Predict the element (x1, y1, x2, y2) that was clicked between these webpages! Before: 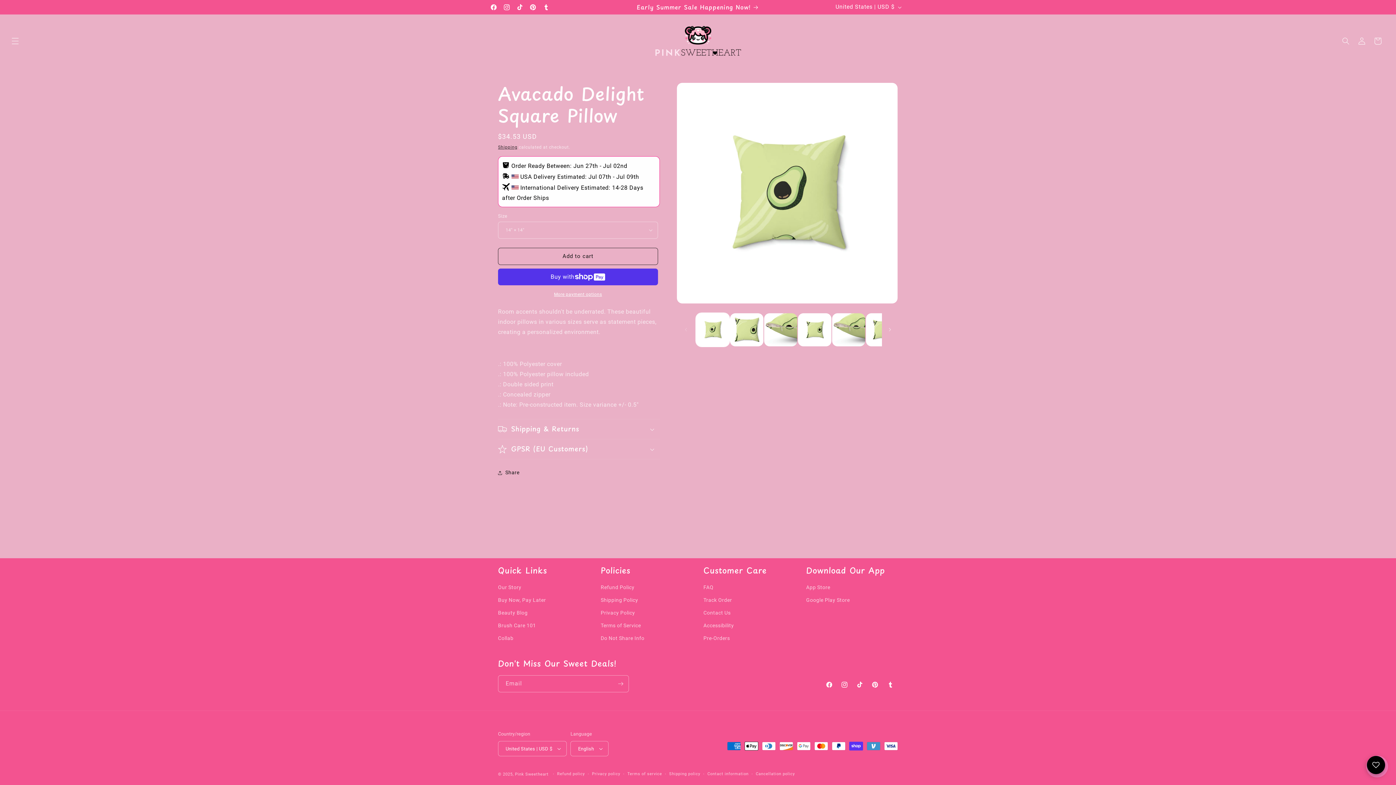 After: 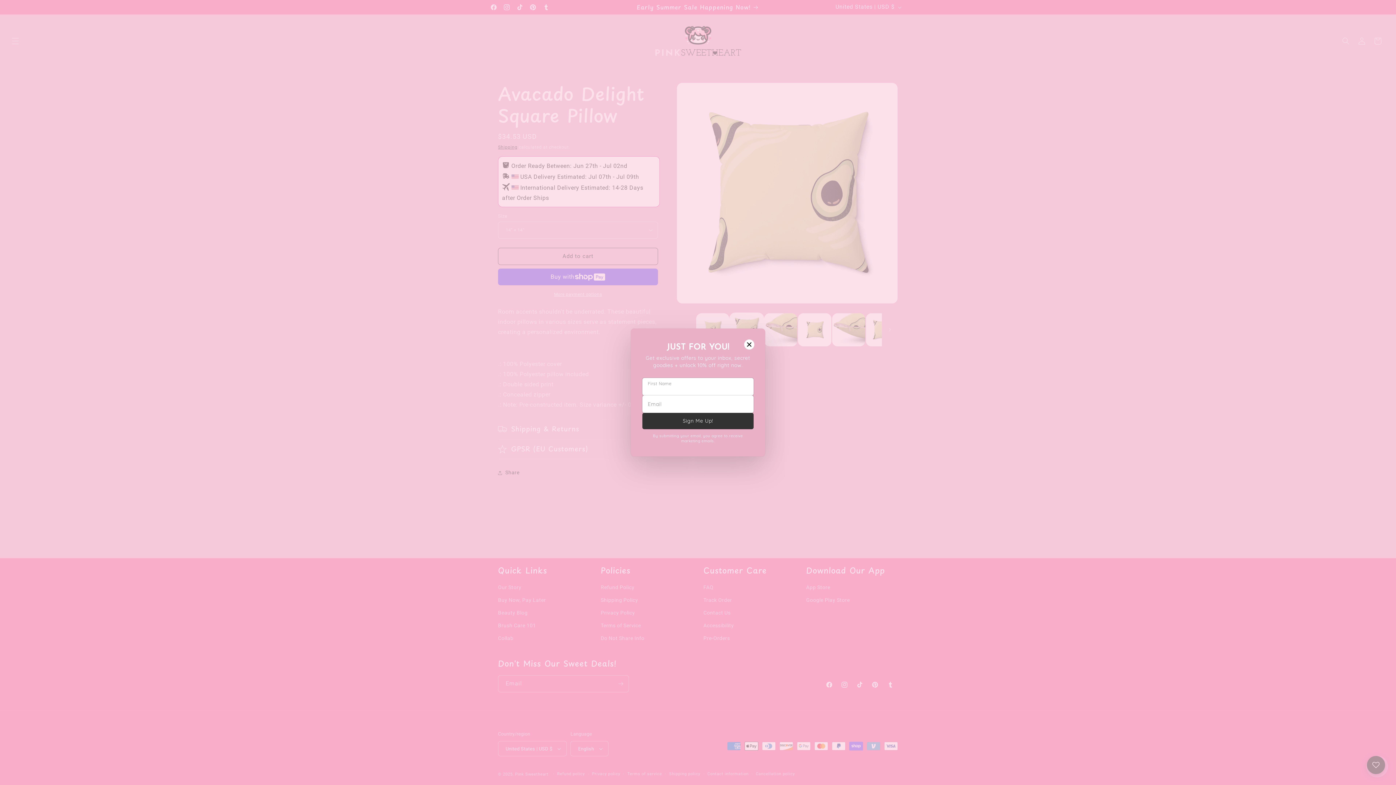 Action: label: Load image 3 in gallery view bbox: (729, 312, 763, 346)